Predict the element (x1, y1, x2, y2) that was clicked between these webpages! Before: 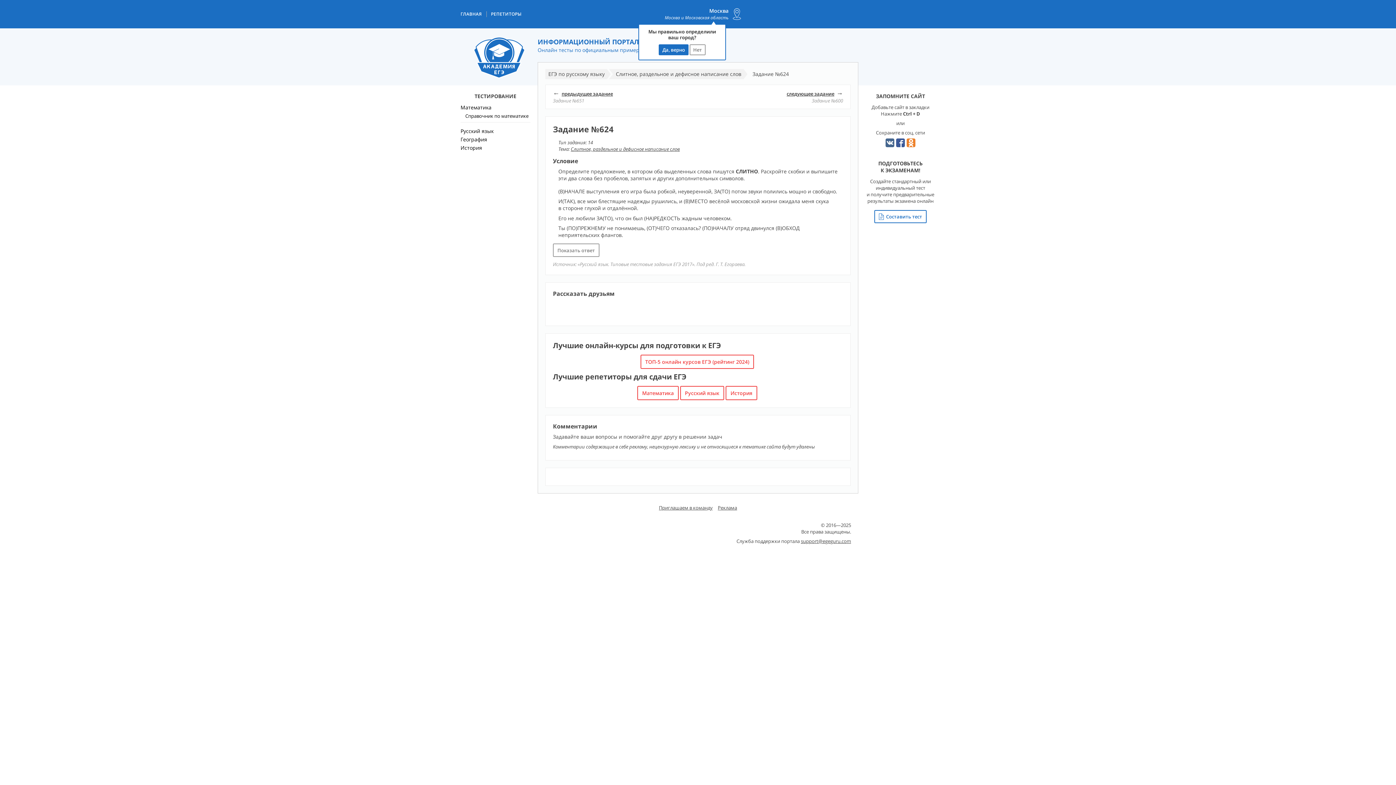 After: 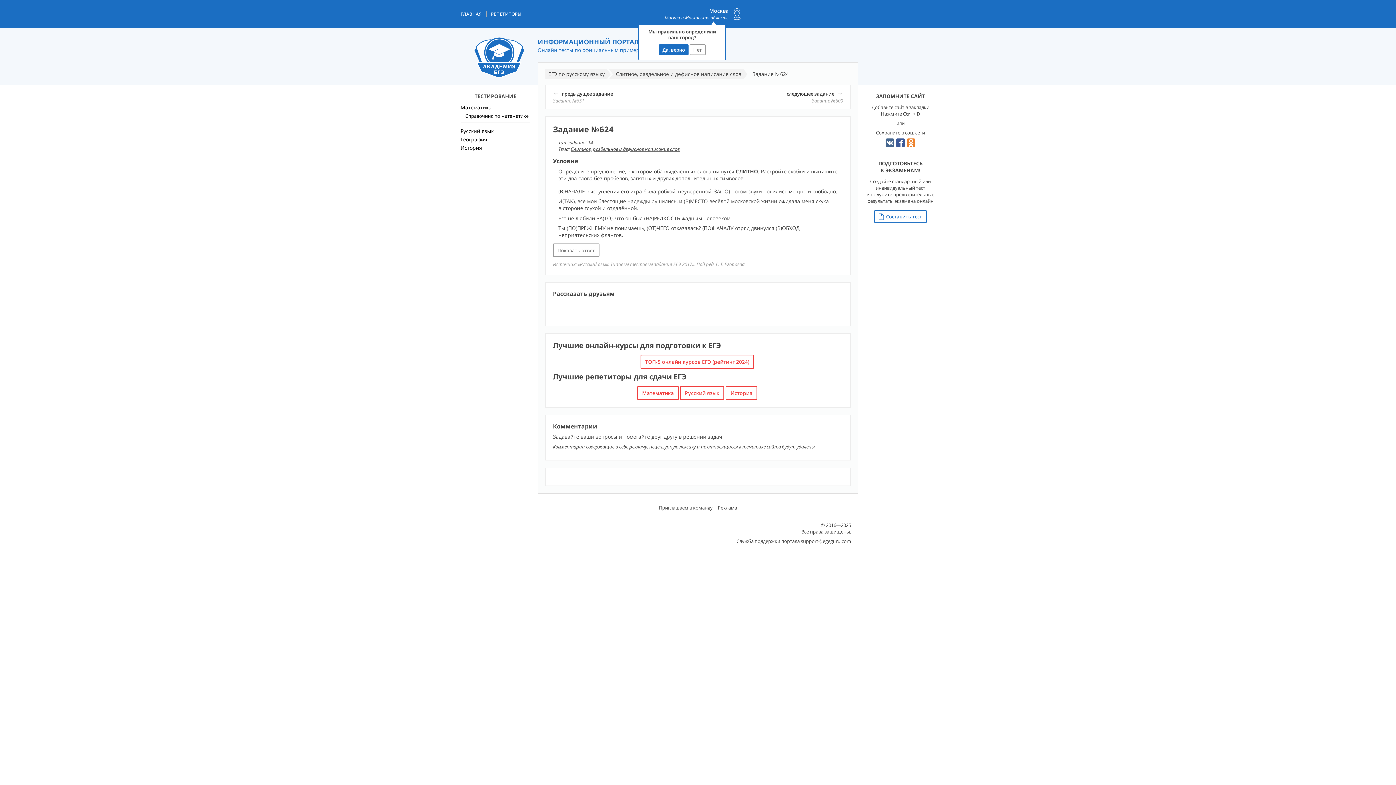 Action: bbox: (801, 538, 851, 544) label: support@egeguru.com